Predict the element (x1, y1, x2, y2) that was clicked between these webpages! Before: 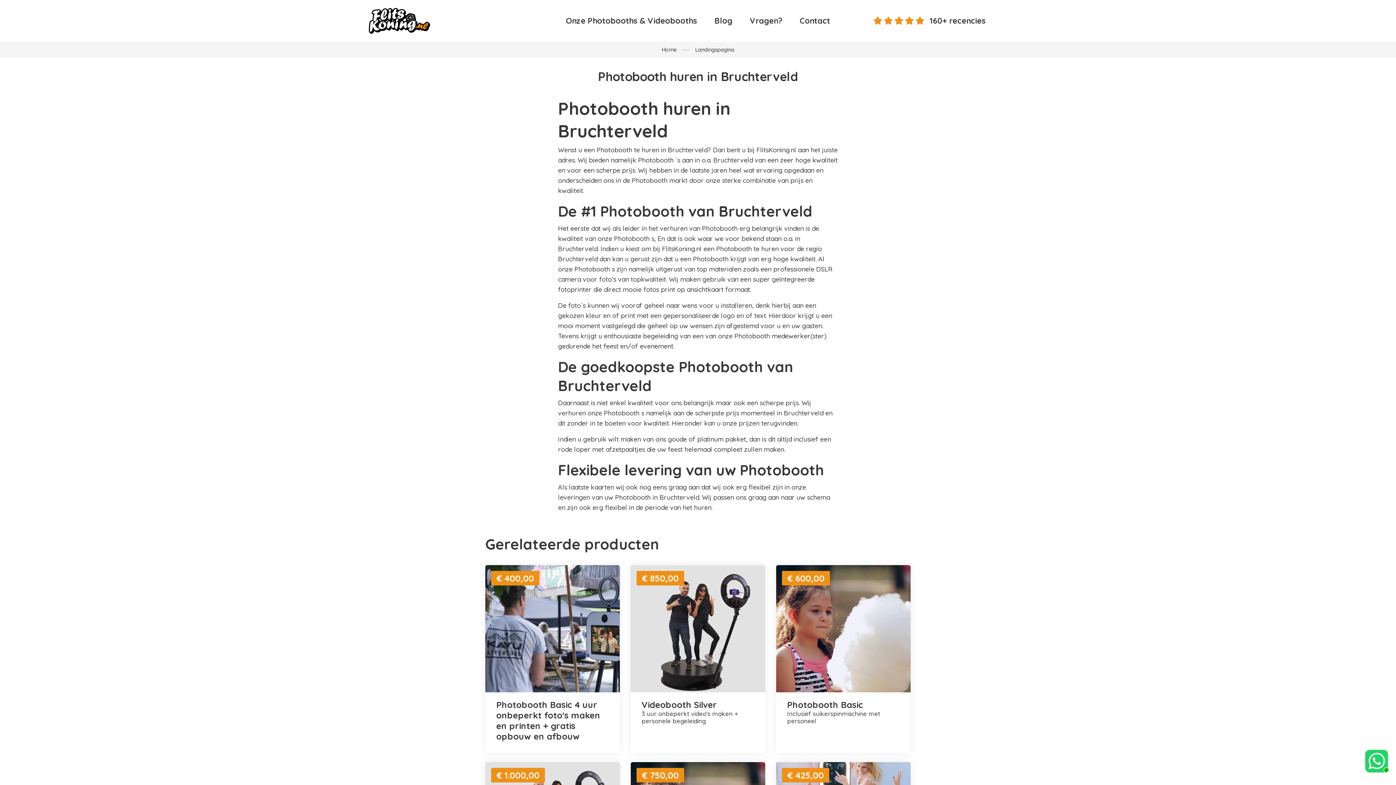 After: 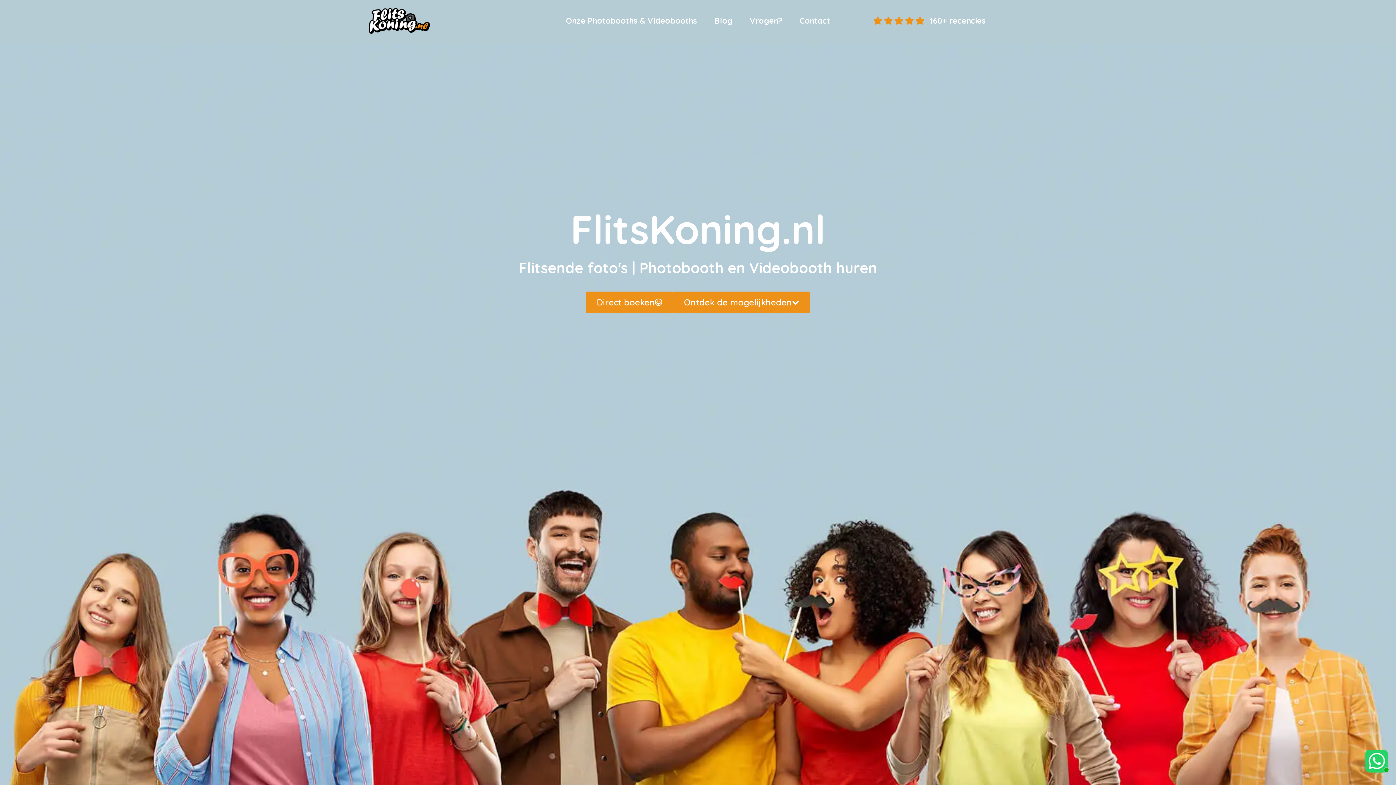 Action: bbox: (367, 7, 432, 33)